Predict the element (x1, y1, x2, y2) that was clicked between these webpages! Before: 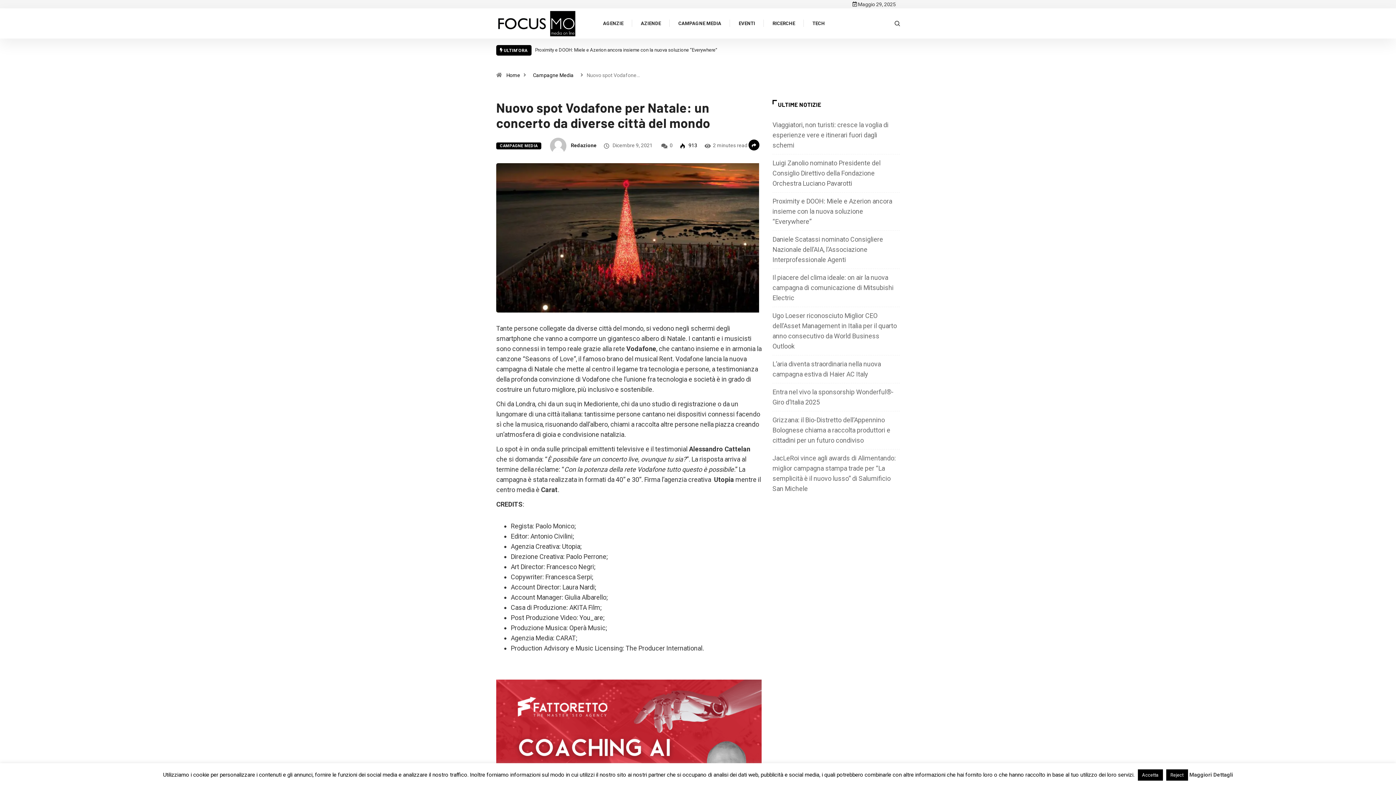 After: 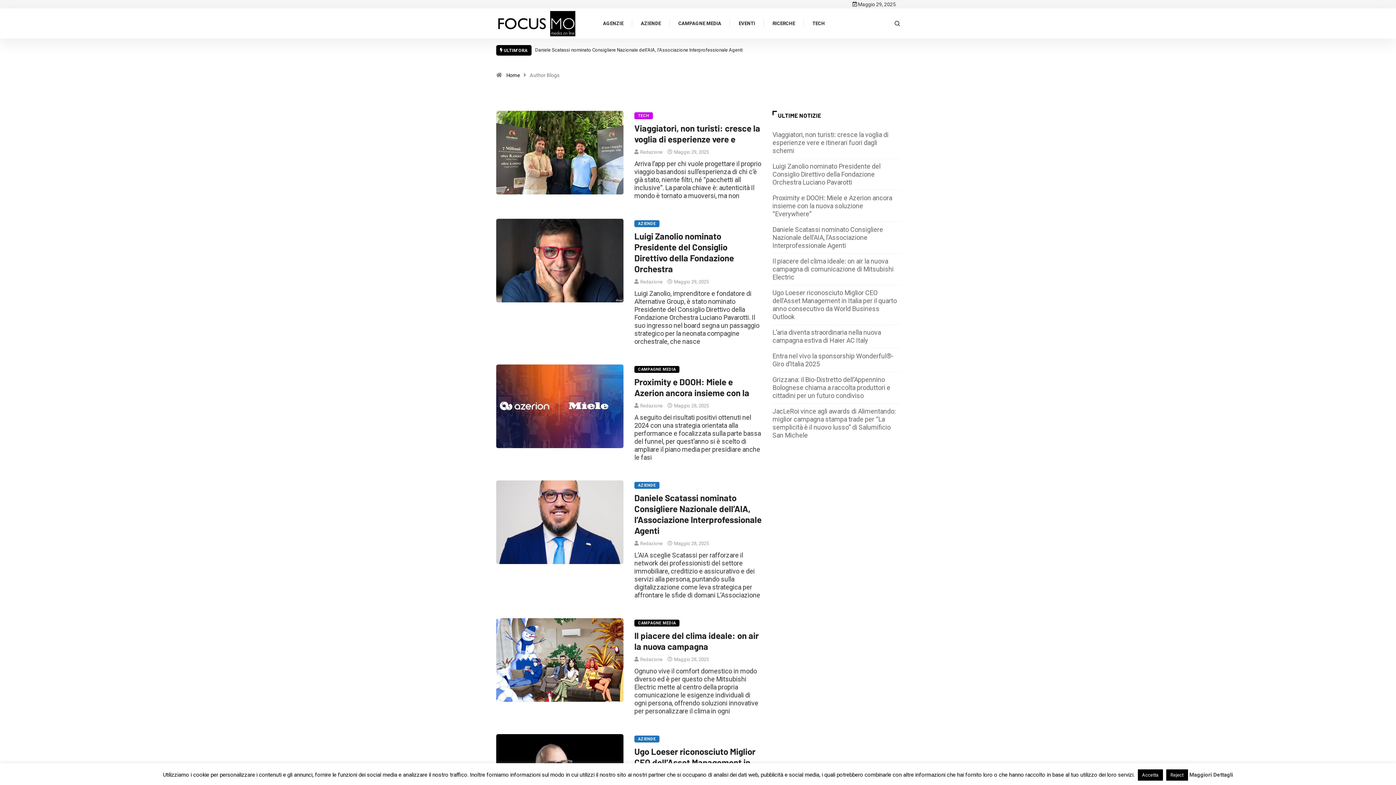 Action: label: Redazione bbox: (570, 142, 596, 148)